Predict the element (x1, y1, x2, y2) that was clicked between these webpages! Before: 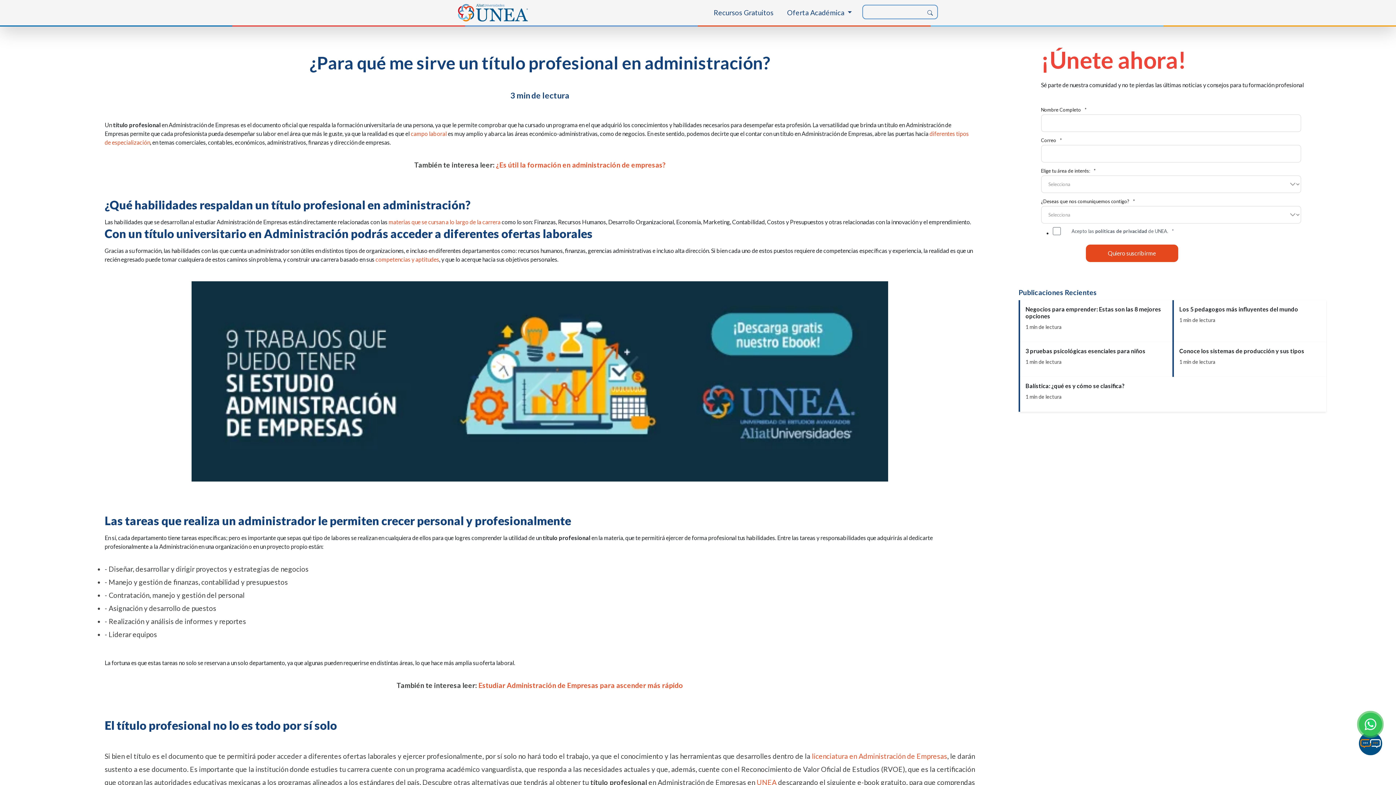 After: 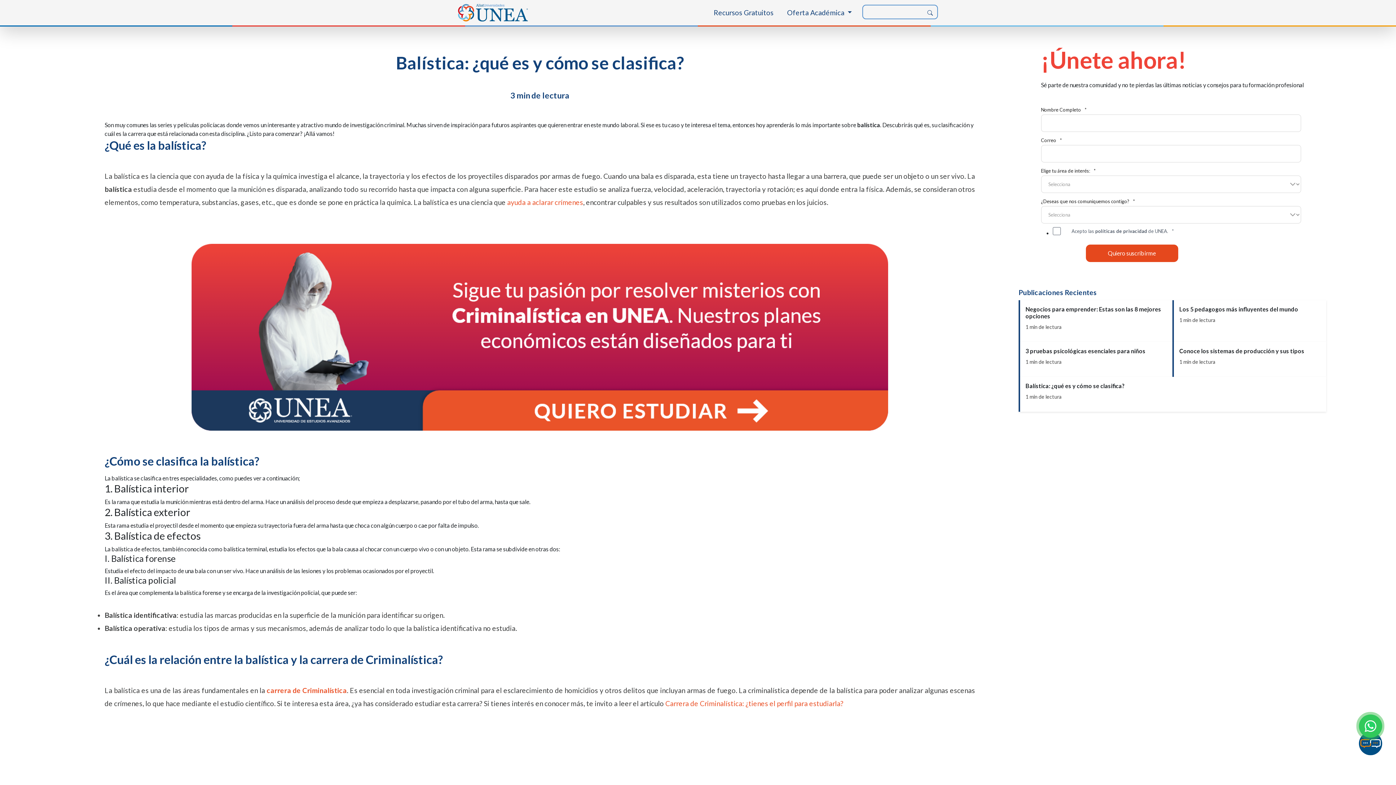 Action: bbox: (1018, 377, 1326, 412) label: Balística: ¿qué es y cómo se clasifica?

1 min de lectura